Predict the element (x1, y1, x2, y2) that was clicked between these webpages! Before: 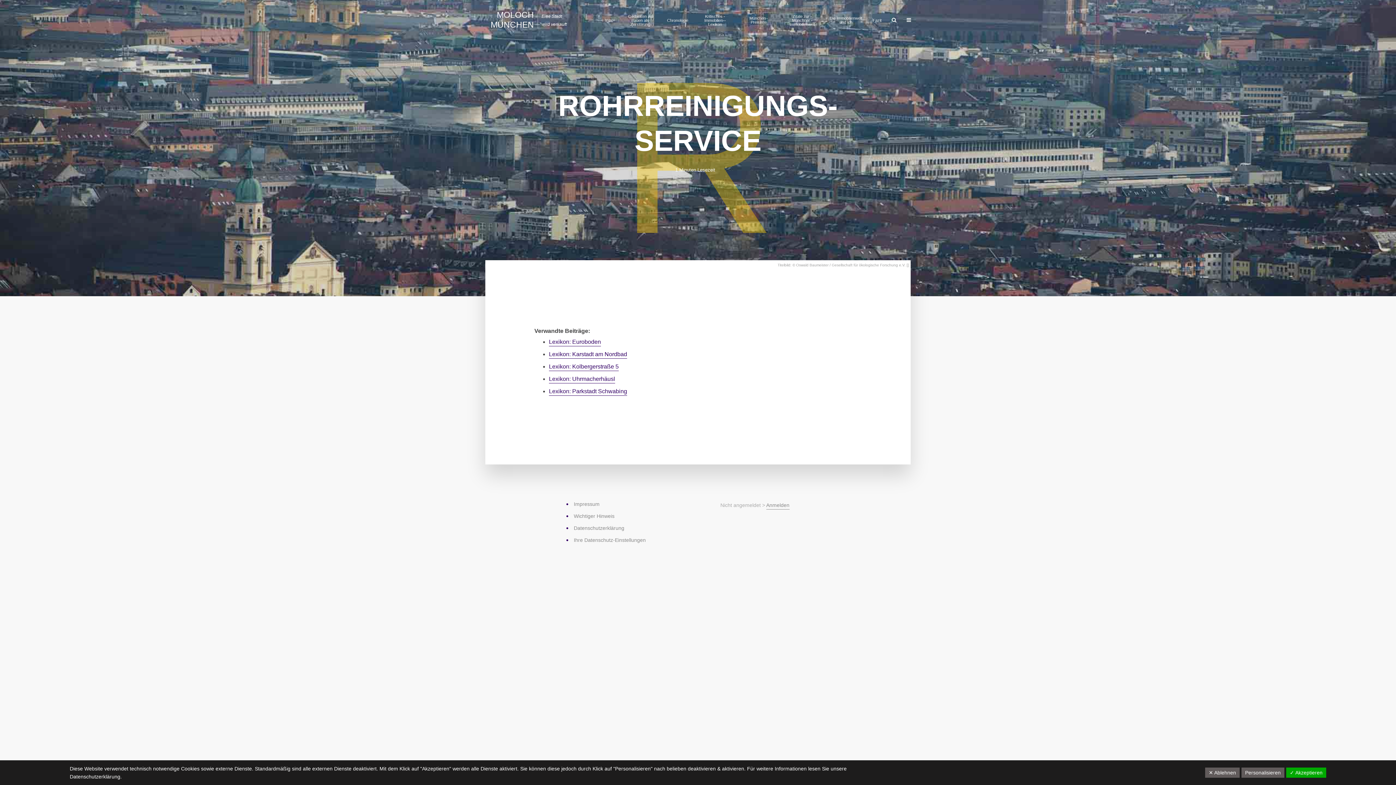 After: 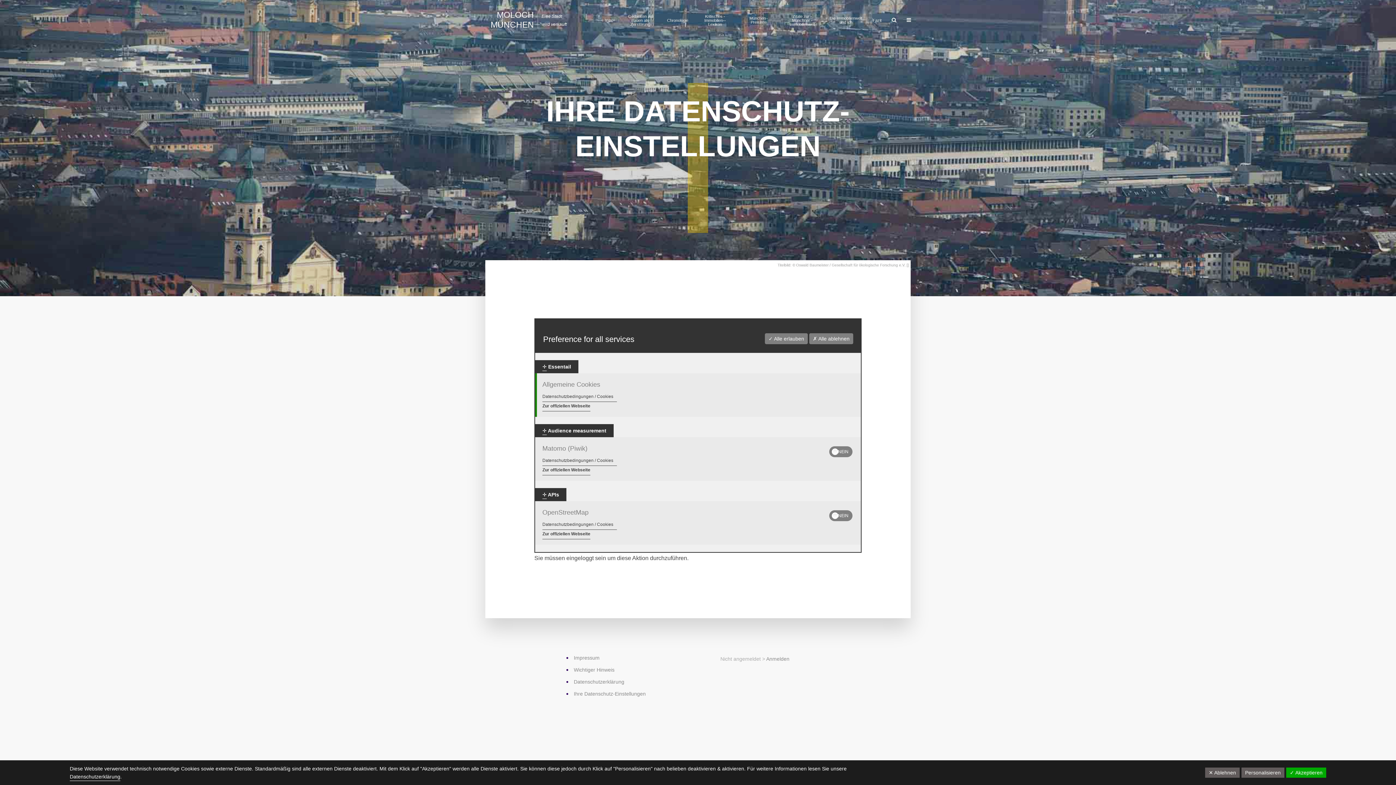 Action: label: Ihre Datenschutz-Einstellungen bbox: (573, 537, 645, 543)